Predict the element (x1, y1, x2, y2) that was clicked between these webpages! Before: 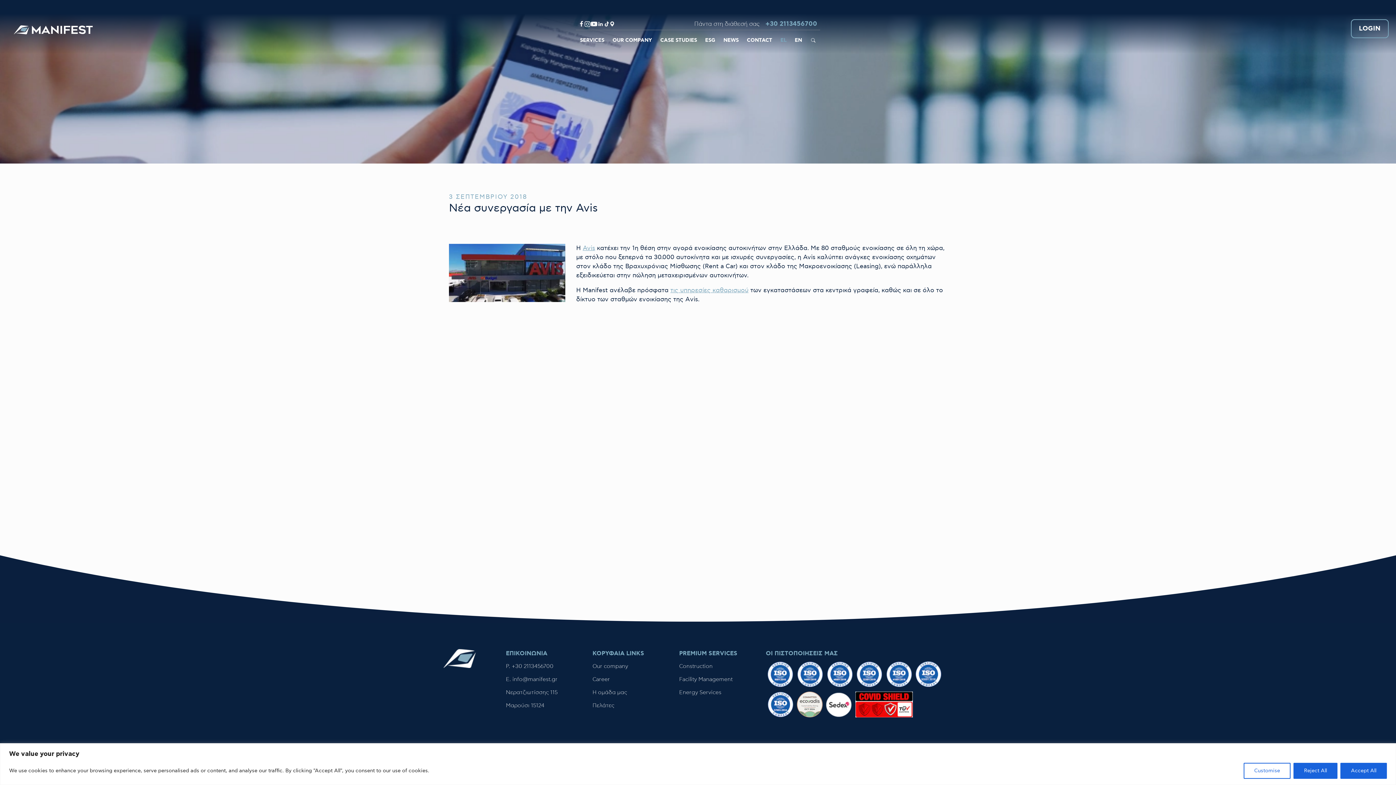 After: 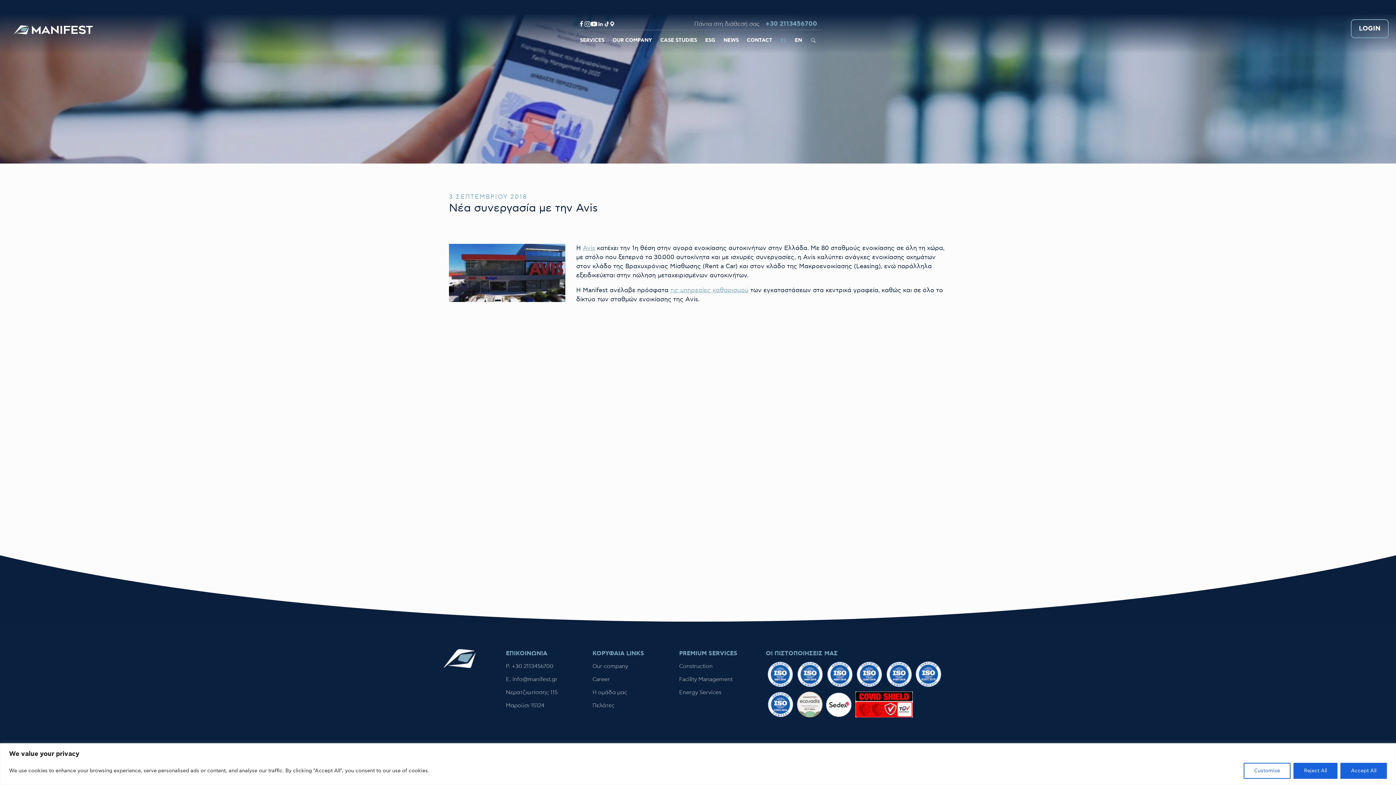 Action: bbox: (506, 673, 581, 686) label: E. info@manifest.gr